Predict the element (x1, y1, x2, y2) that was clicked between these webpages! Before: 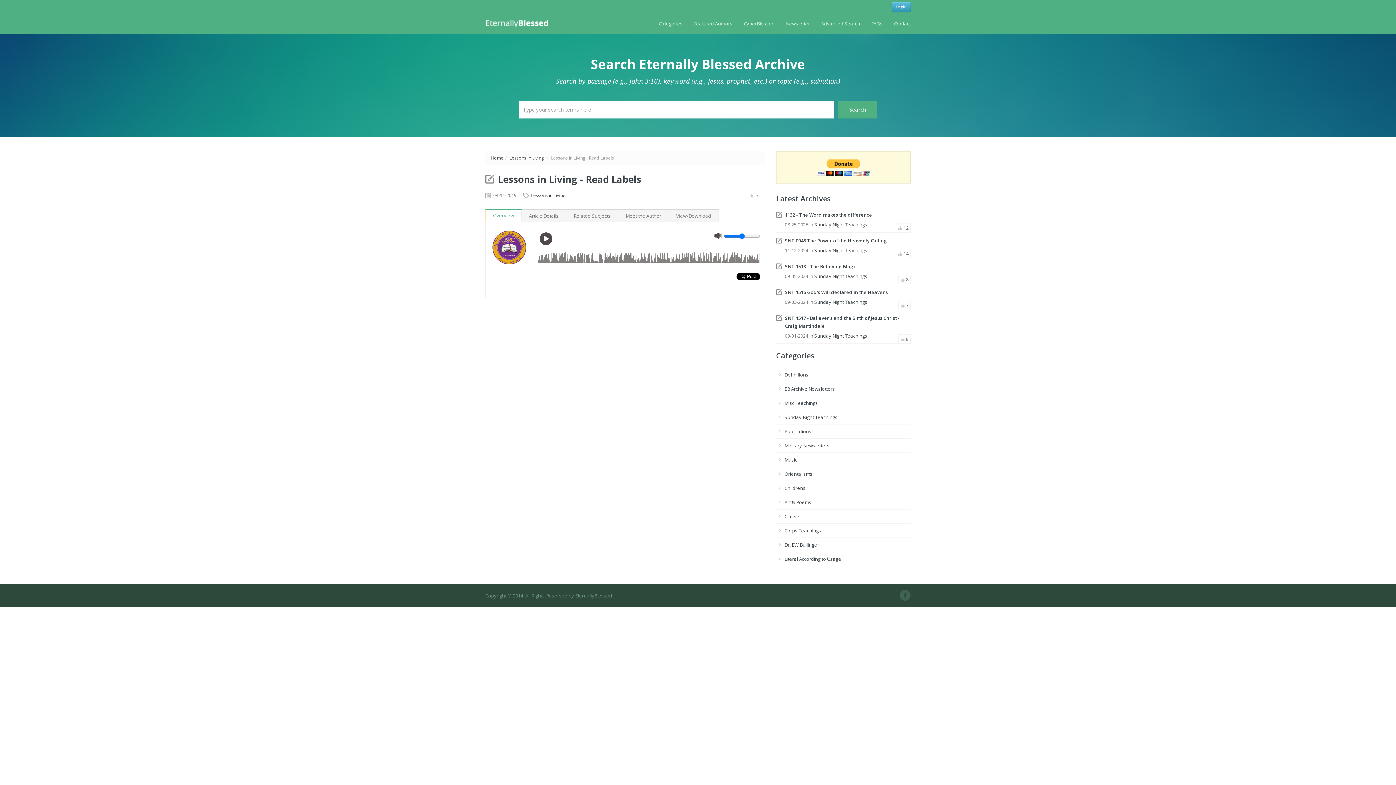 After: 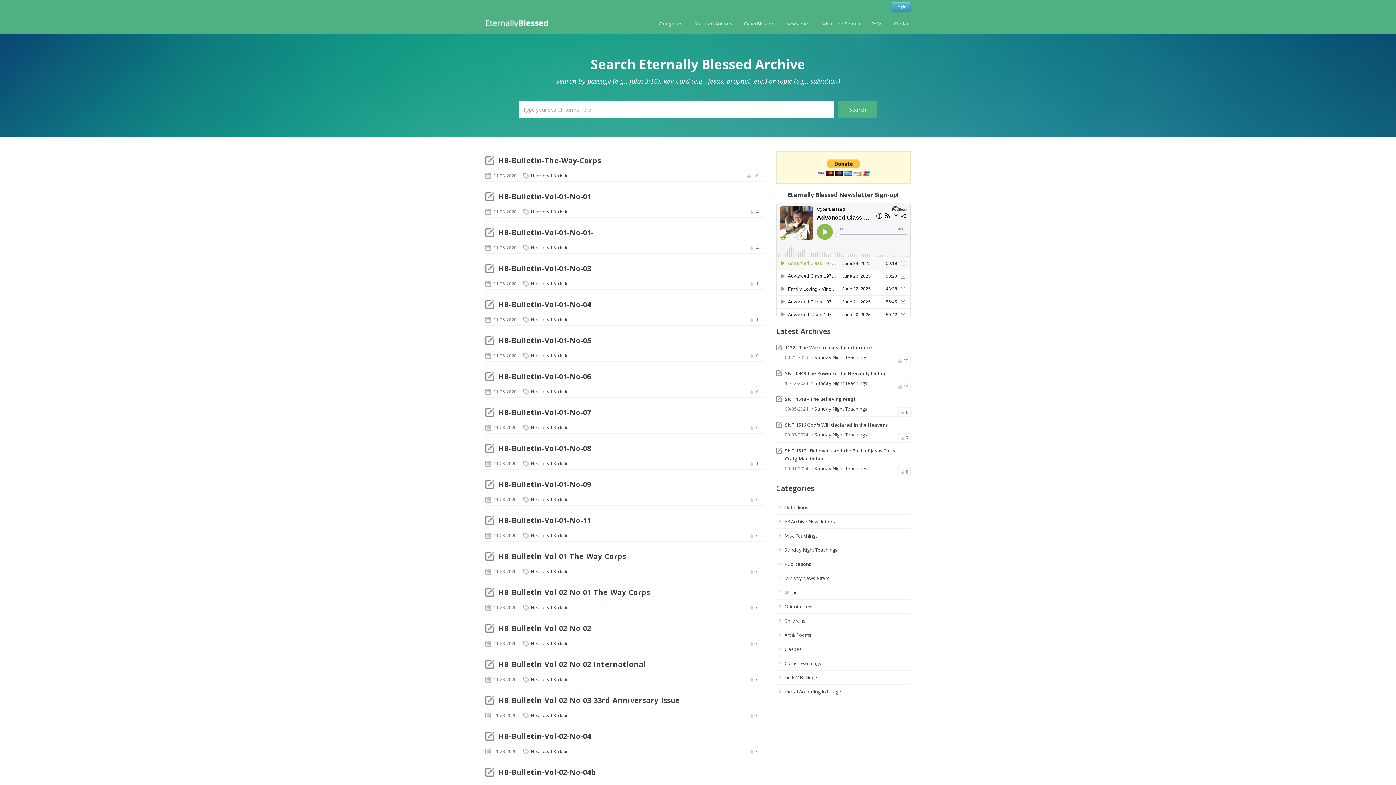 Action: bbox: (784, 428, 811, 434) label: Publications